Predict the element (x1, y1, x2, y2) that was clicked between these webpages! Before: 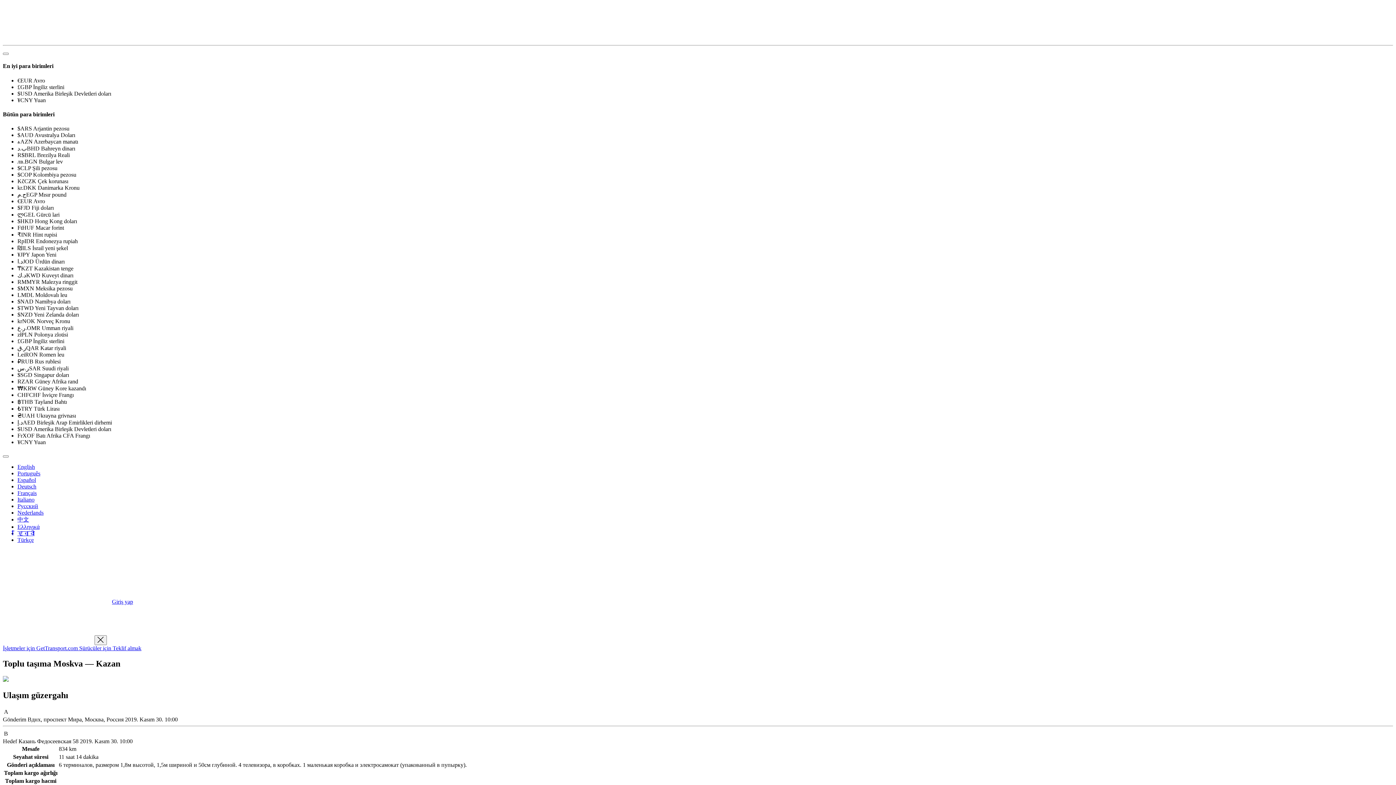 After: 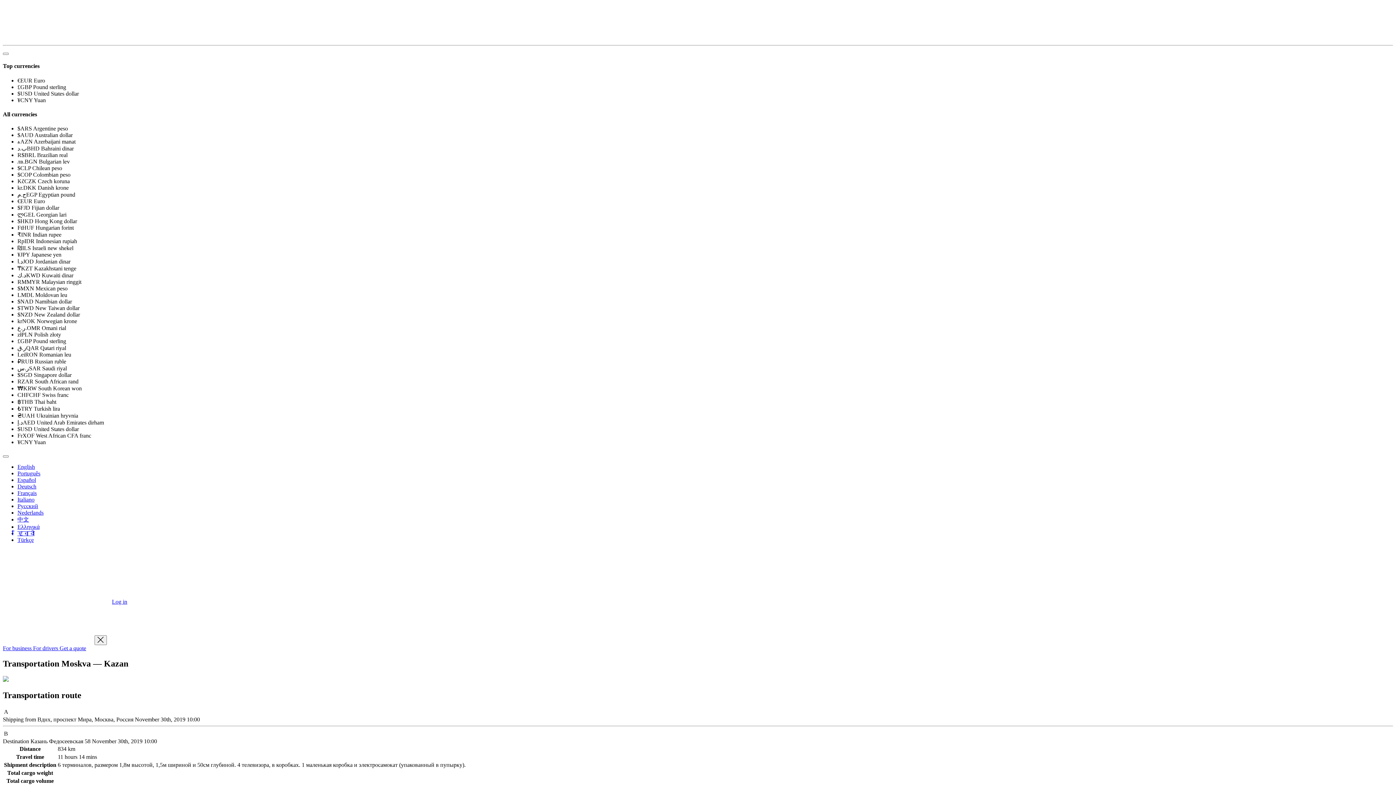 Action: bbox: (17, 464, 34, 470) label: English